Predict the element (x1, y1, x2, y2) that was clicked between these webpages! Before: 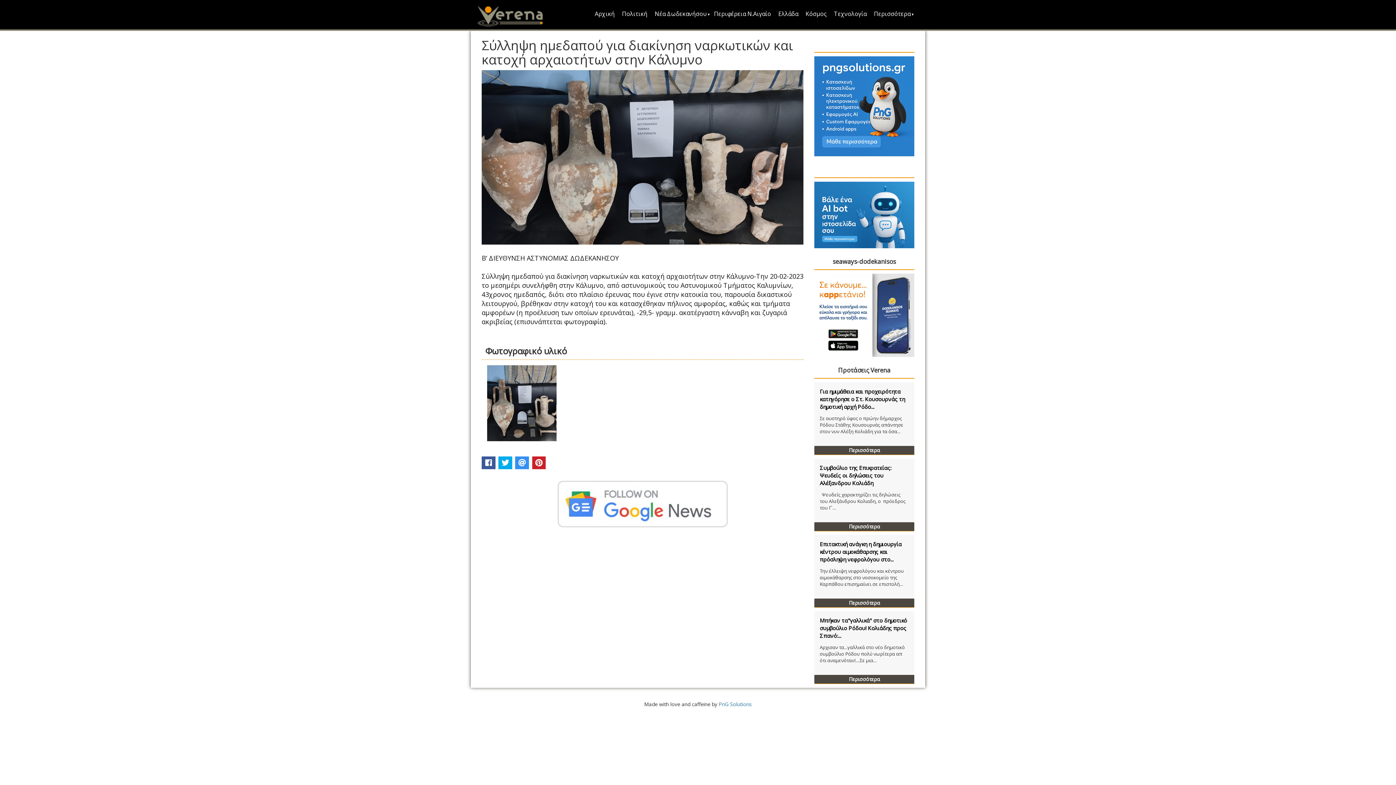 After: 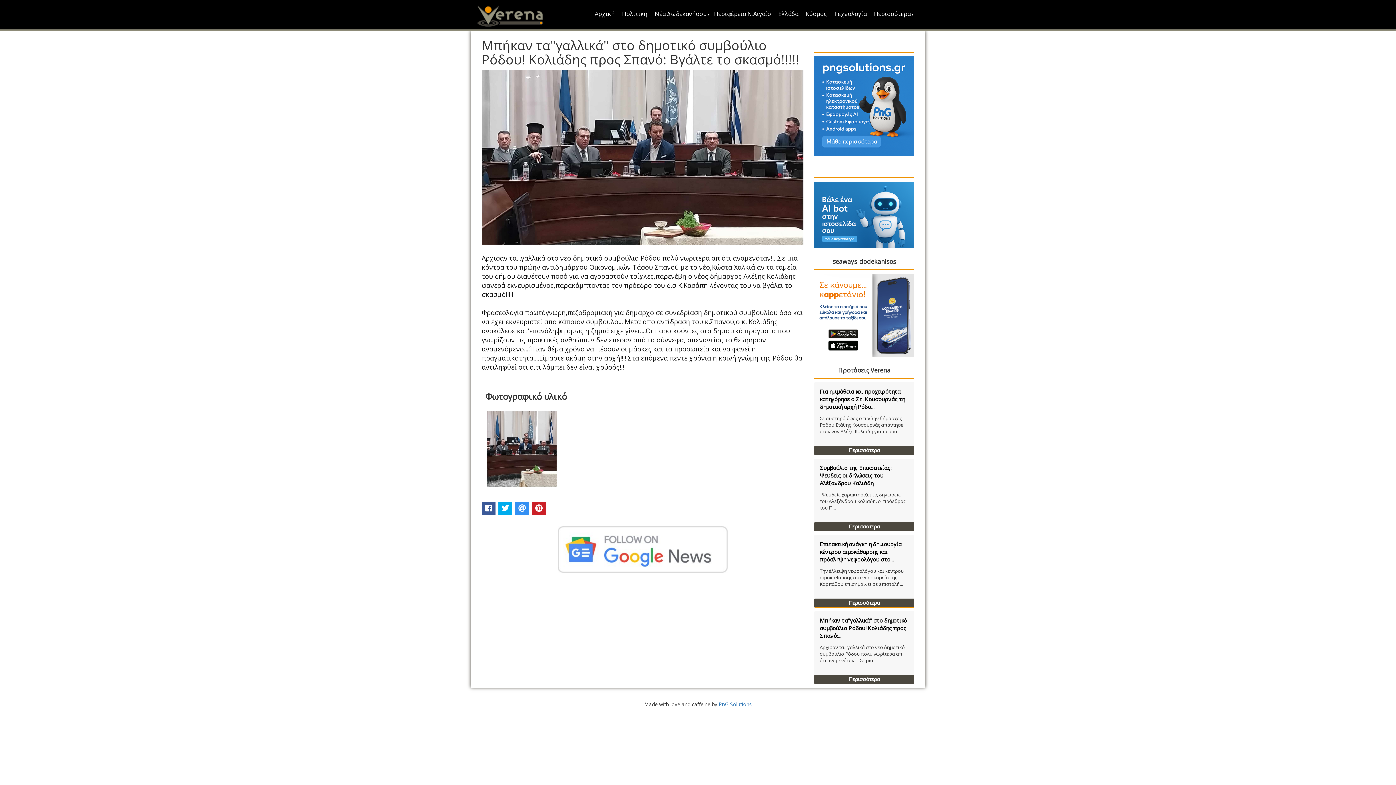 Action: label: Μπήκαν τα"γαλλικά" στο δημοτικό συμβούλιο Ρόδου! Κολιάδης προς Σπανό:... bbox: (820, 617, 907, 639)